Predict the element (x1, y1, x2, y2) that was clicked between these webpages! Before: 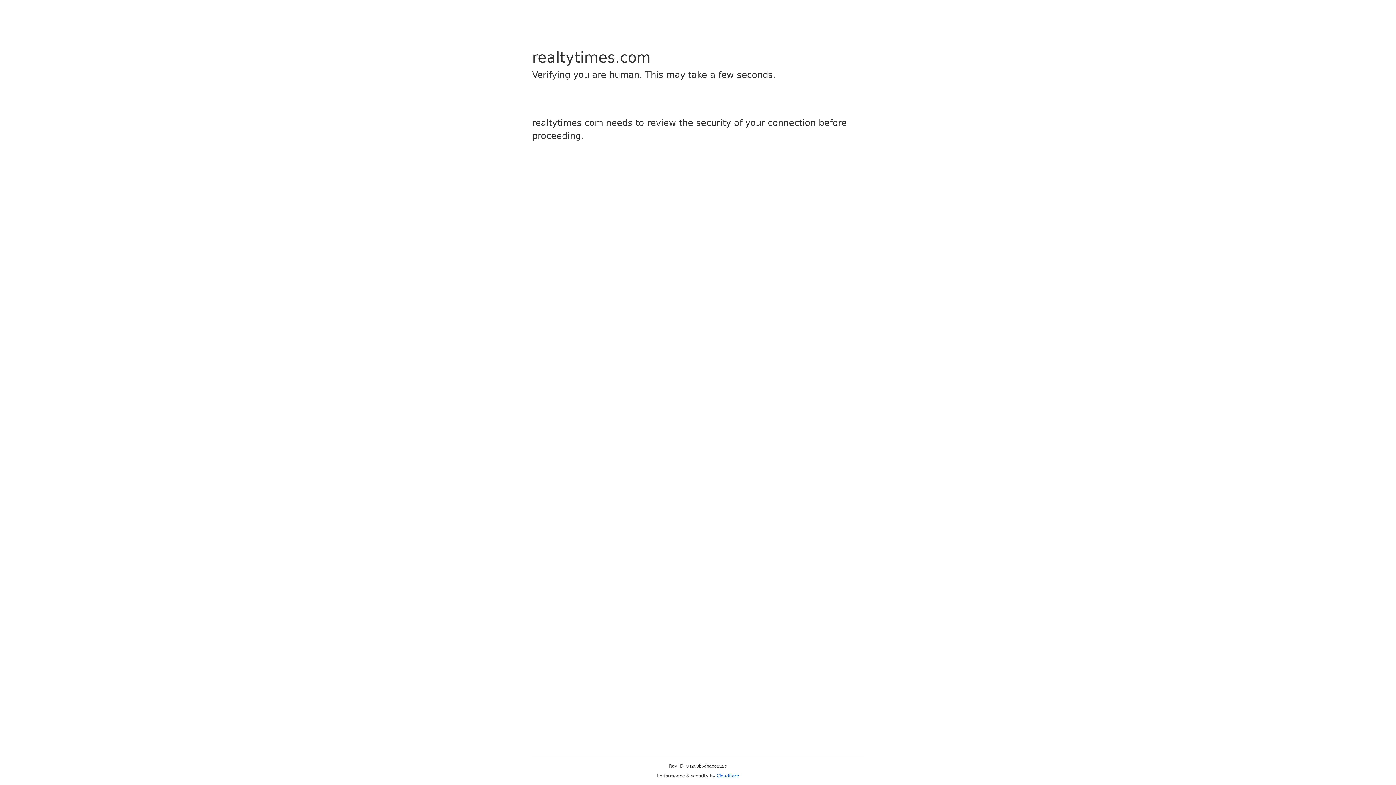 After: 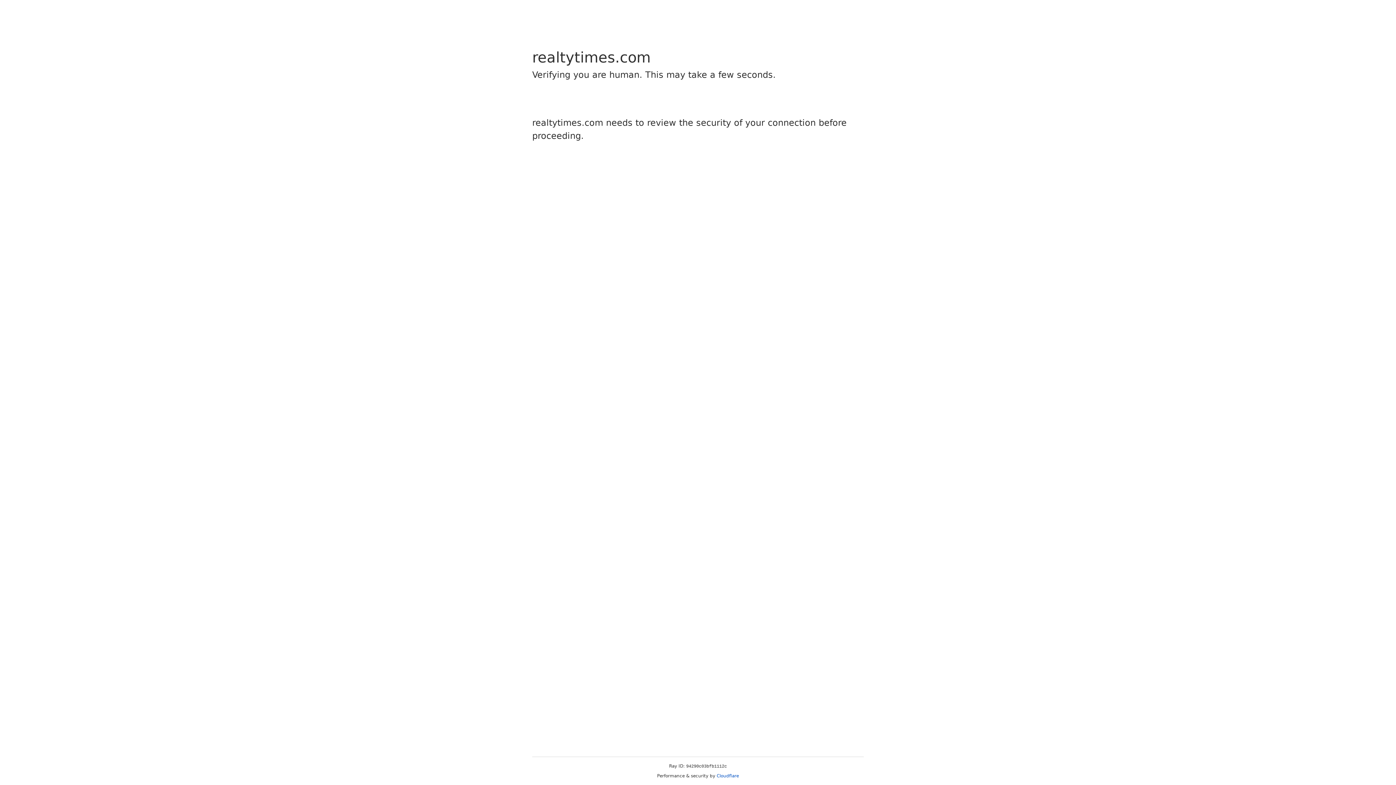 Action: bbox: (716, 773, 739, 778) label: Cloudflare